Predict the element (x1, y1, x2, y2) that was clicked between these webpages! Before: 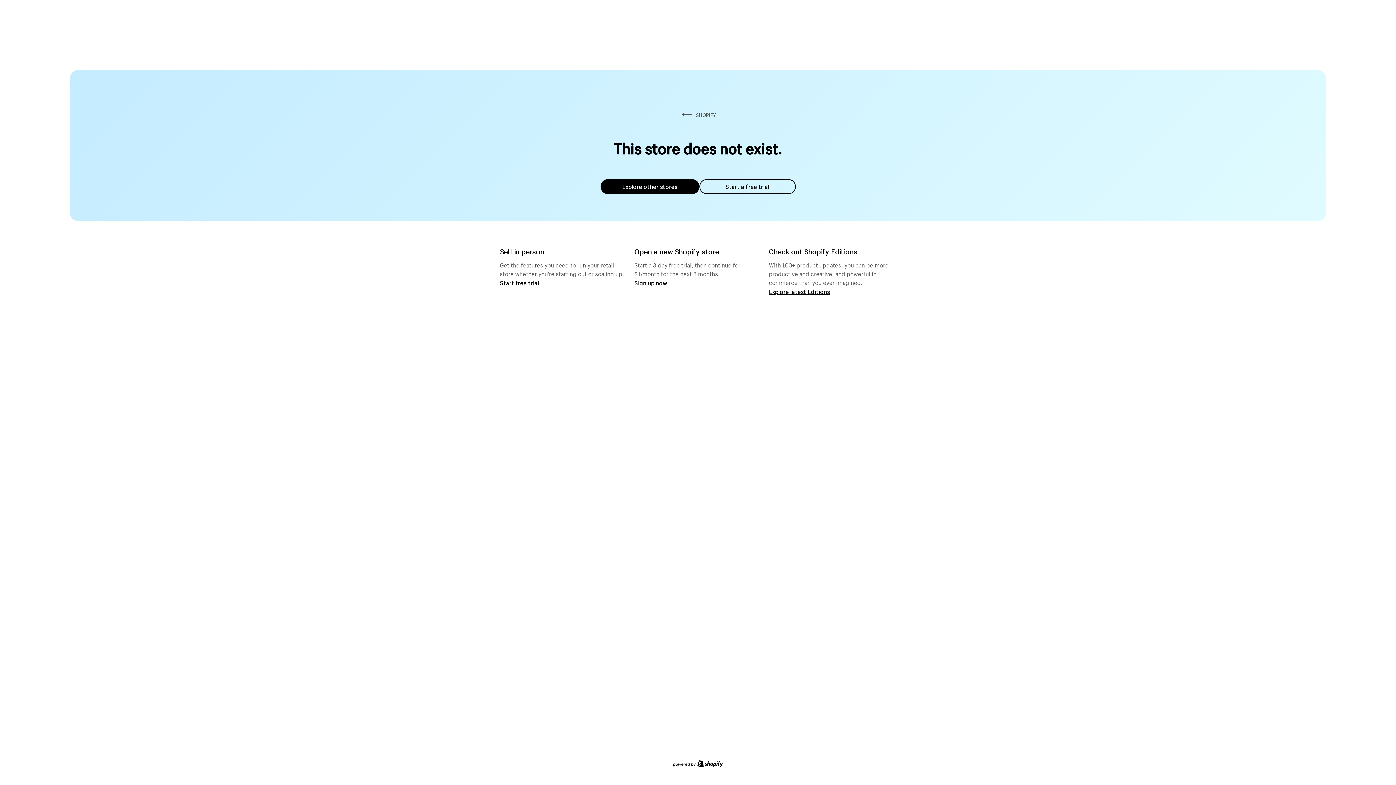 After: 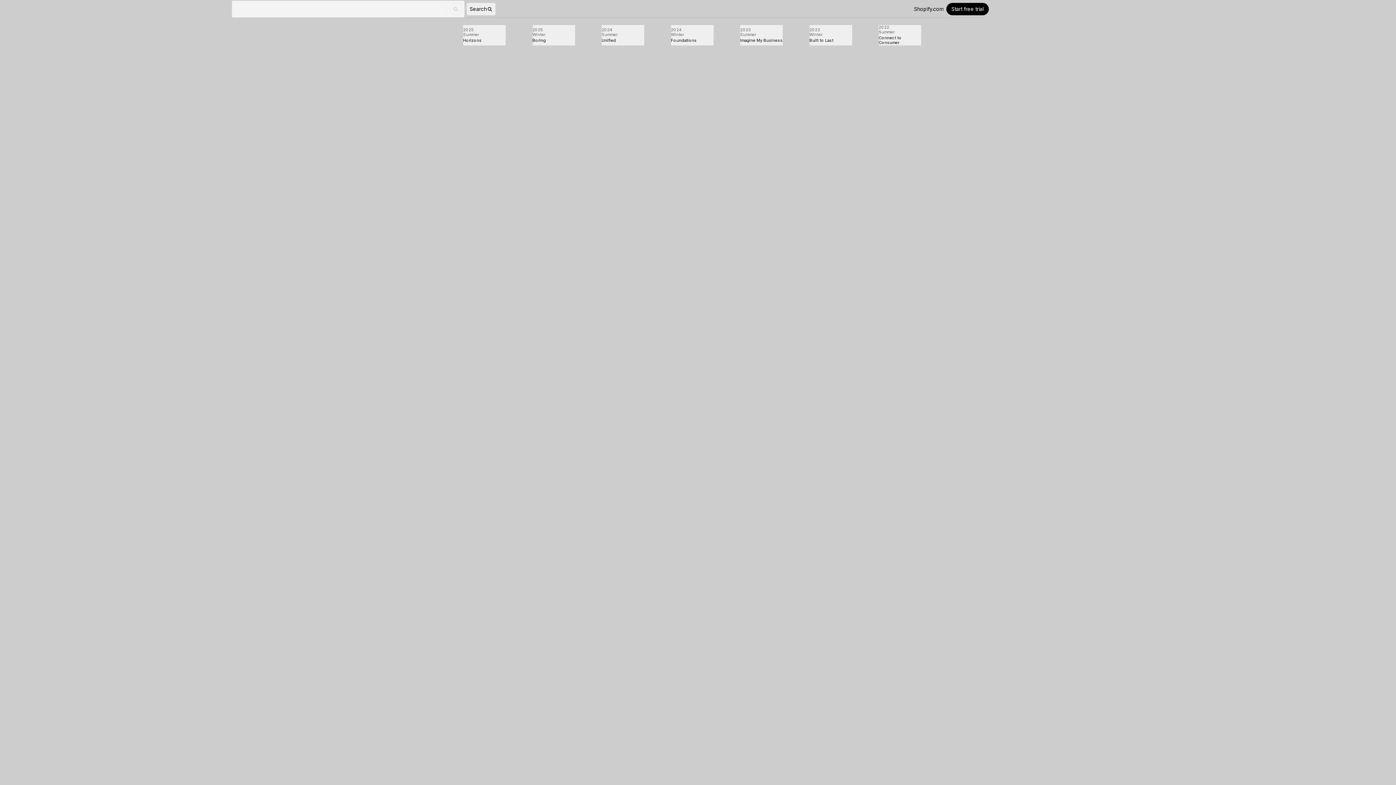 Action: label: Explore latest Editions bbox: (769, 287, 830, 295)